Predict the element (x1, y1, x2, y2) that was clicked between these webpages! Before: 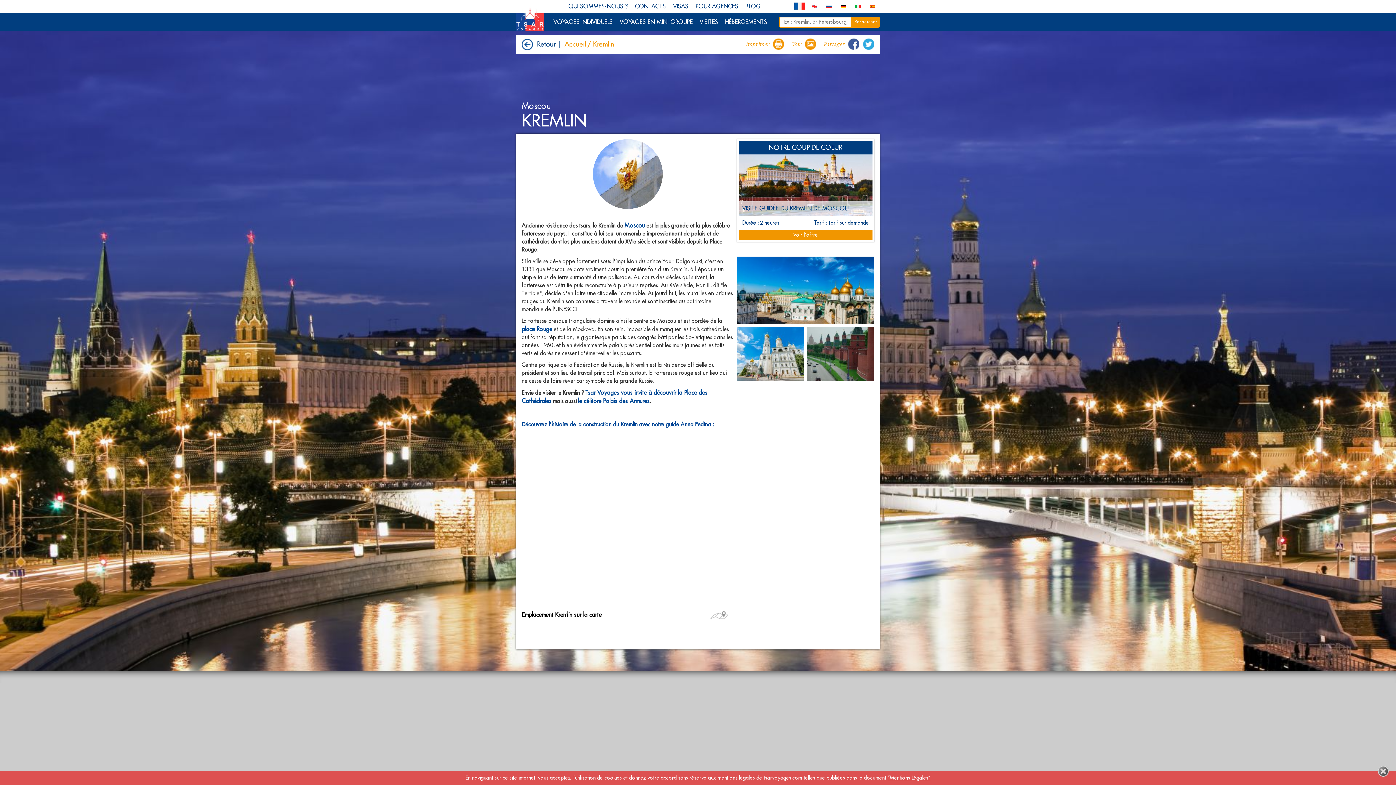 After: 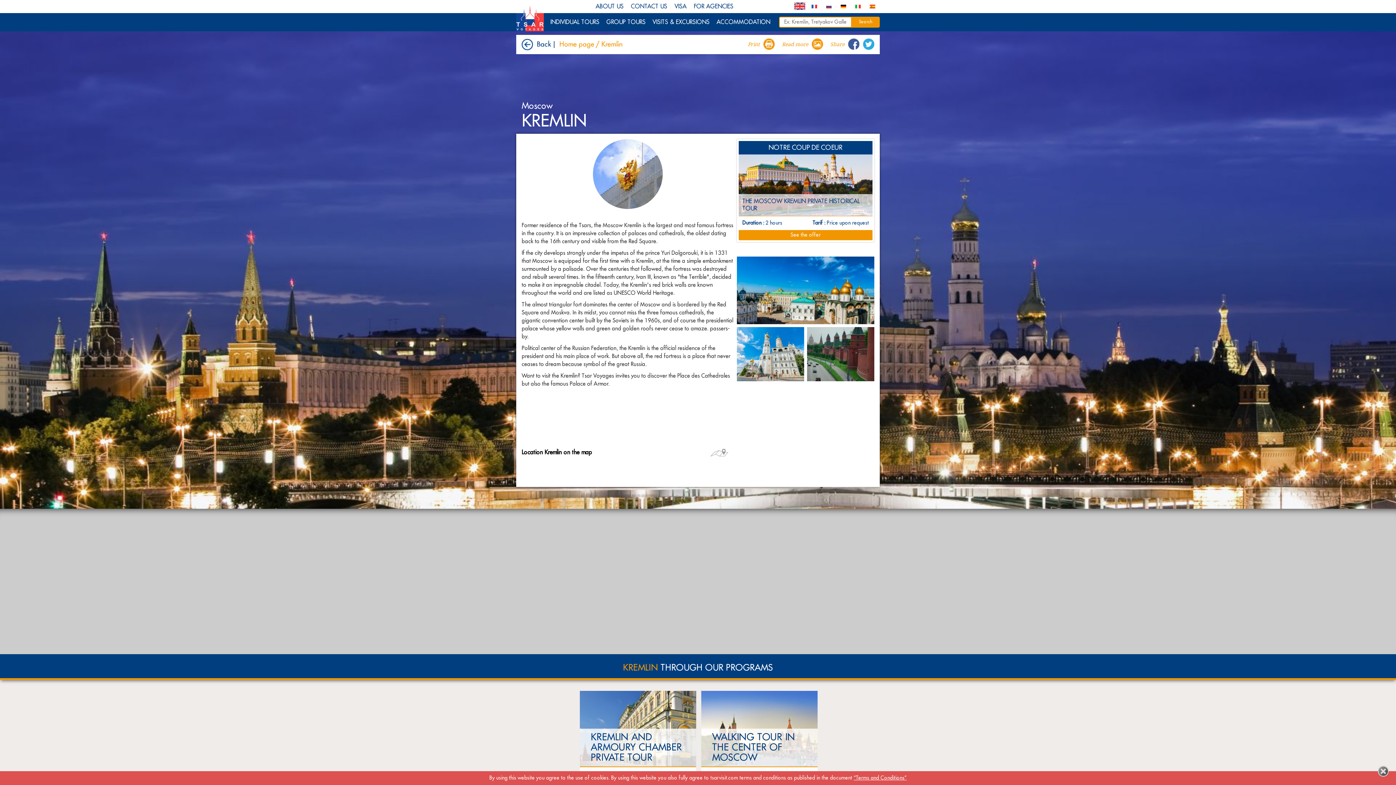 Action: bbox: (809, 3, 821, 10)